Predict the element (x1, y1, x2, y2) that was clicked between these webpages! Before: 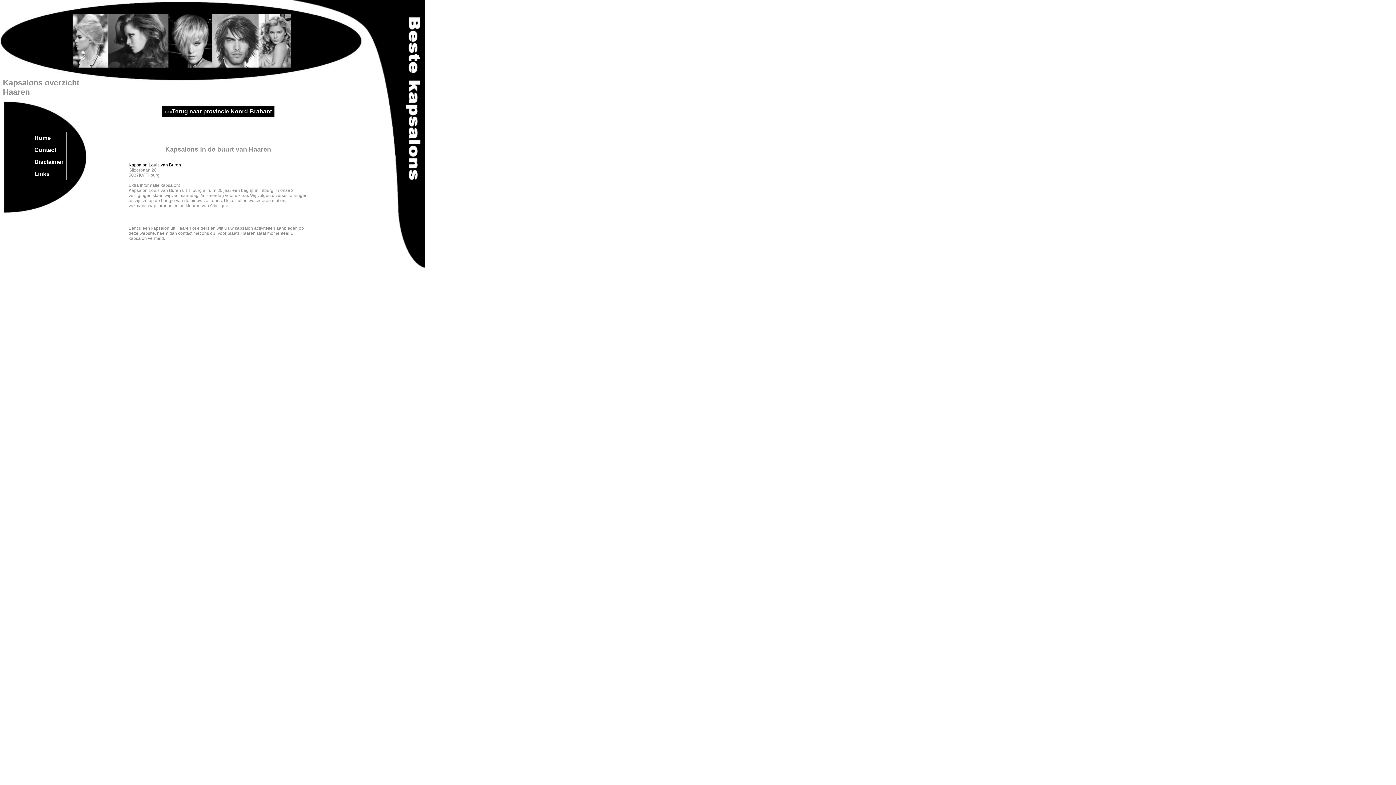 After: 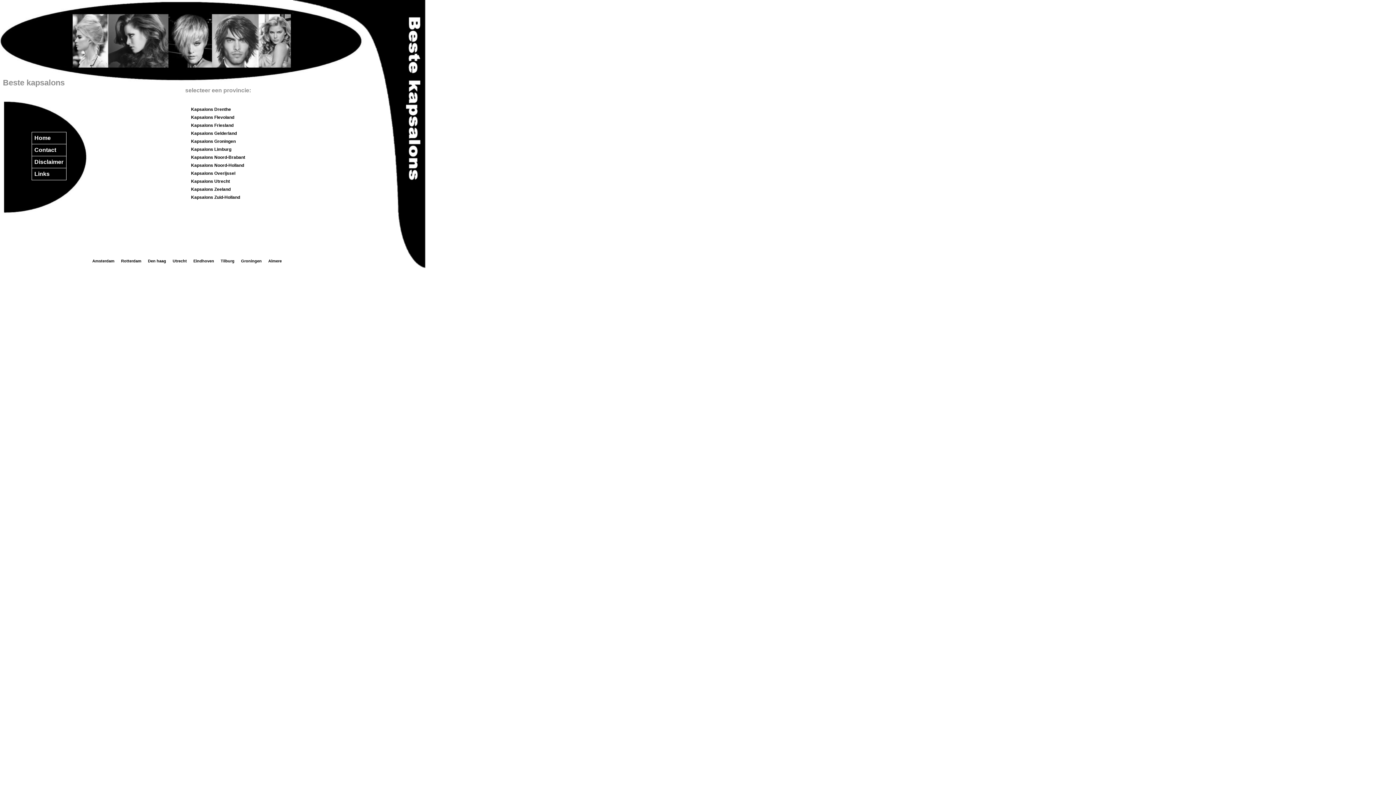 Action: label: Home bbox: (34, 134, 50, 141)